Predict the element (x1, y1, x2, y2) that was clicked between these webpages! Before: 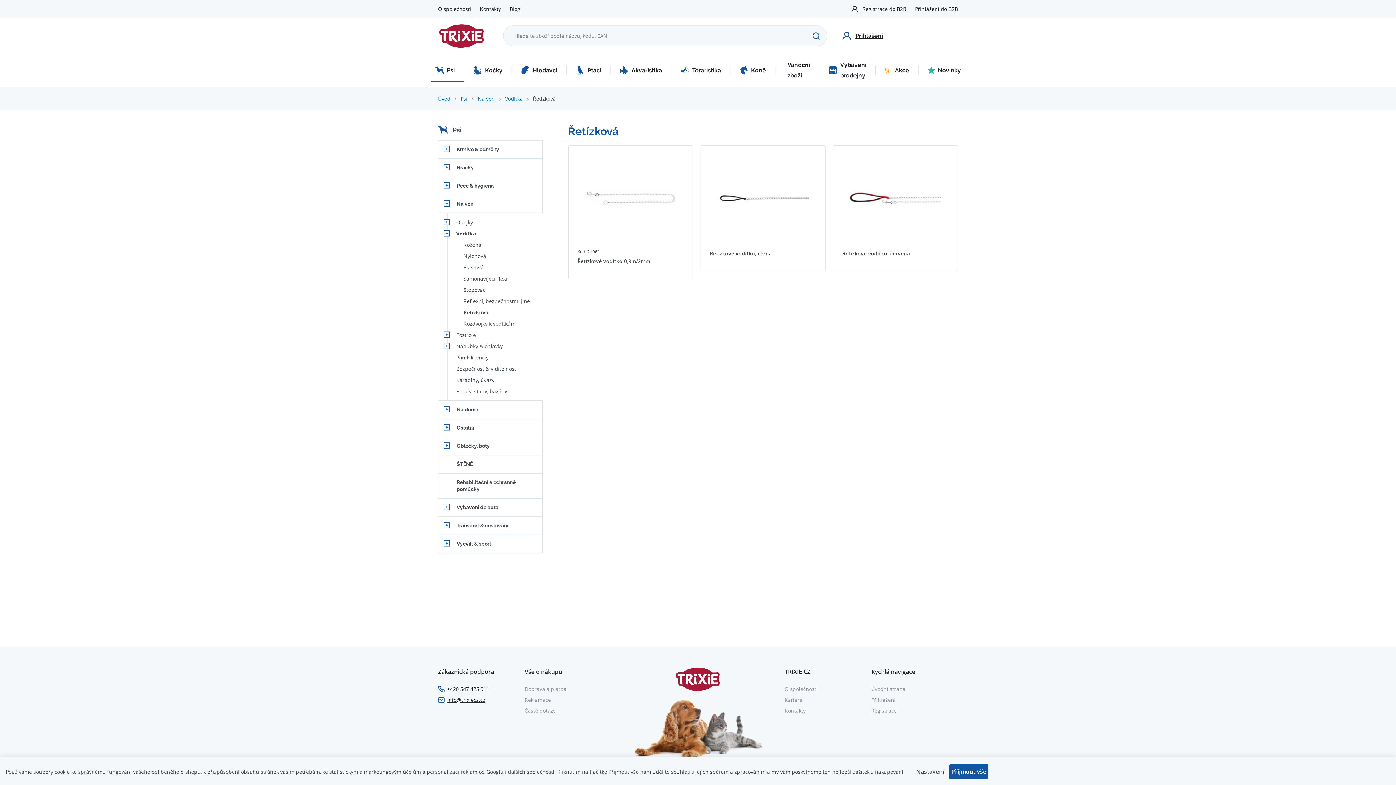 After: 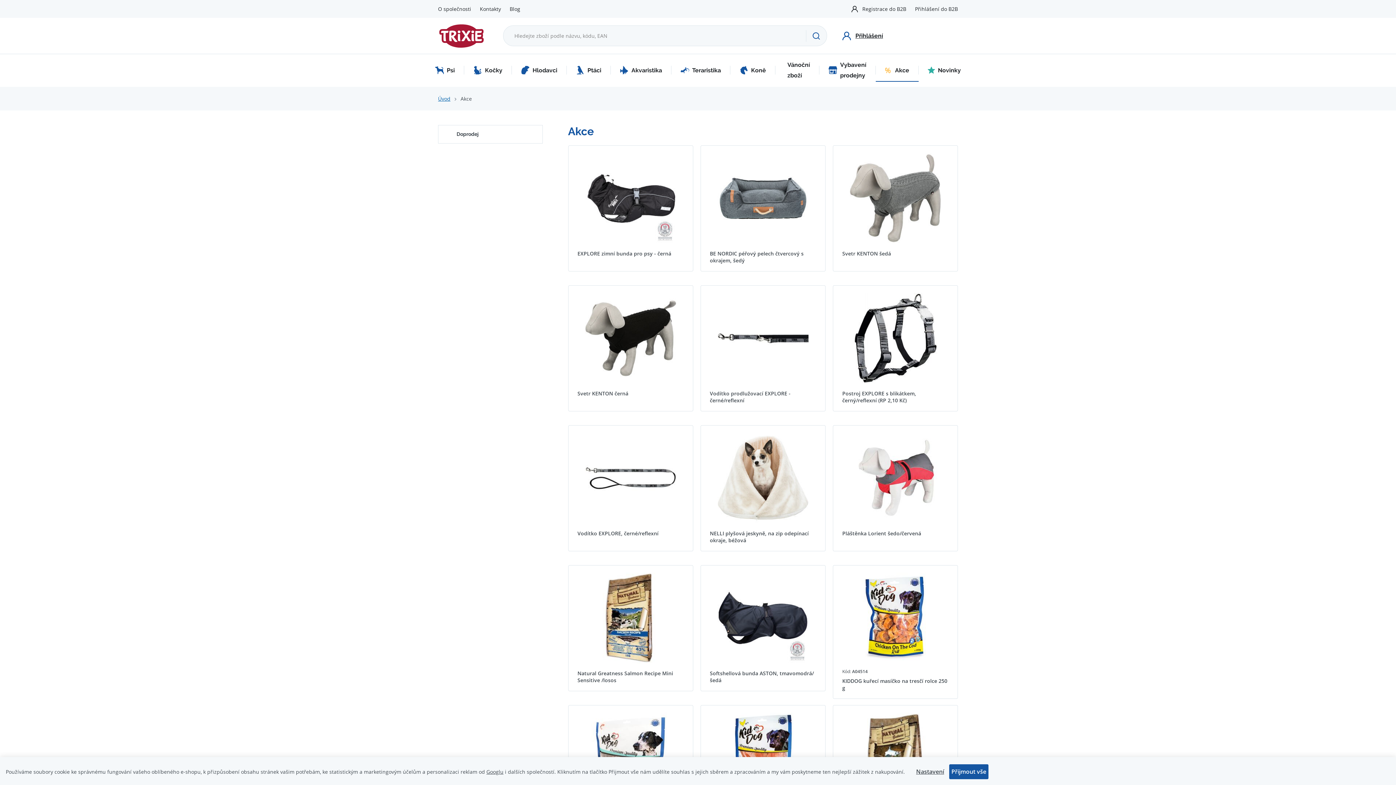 Action: label: Akce bbox: (876, 59, 918, 80)